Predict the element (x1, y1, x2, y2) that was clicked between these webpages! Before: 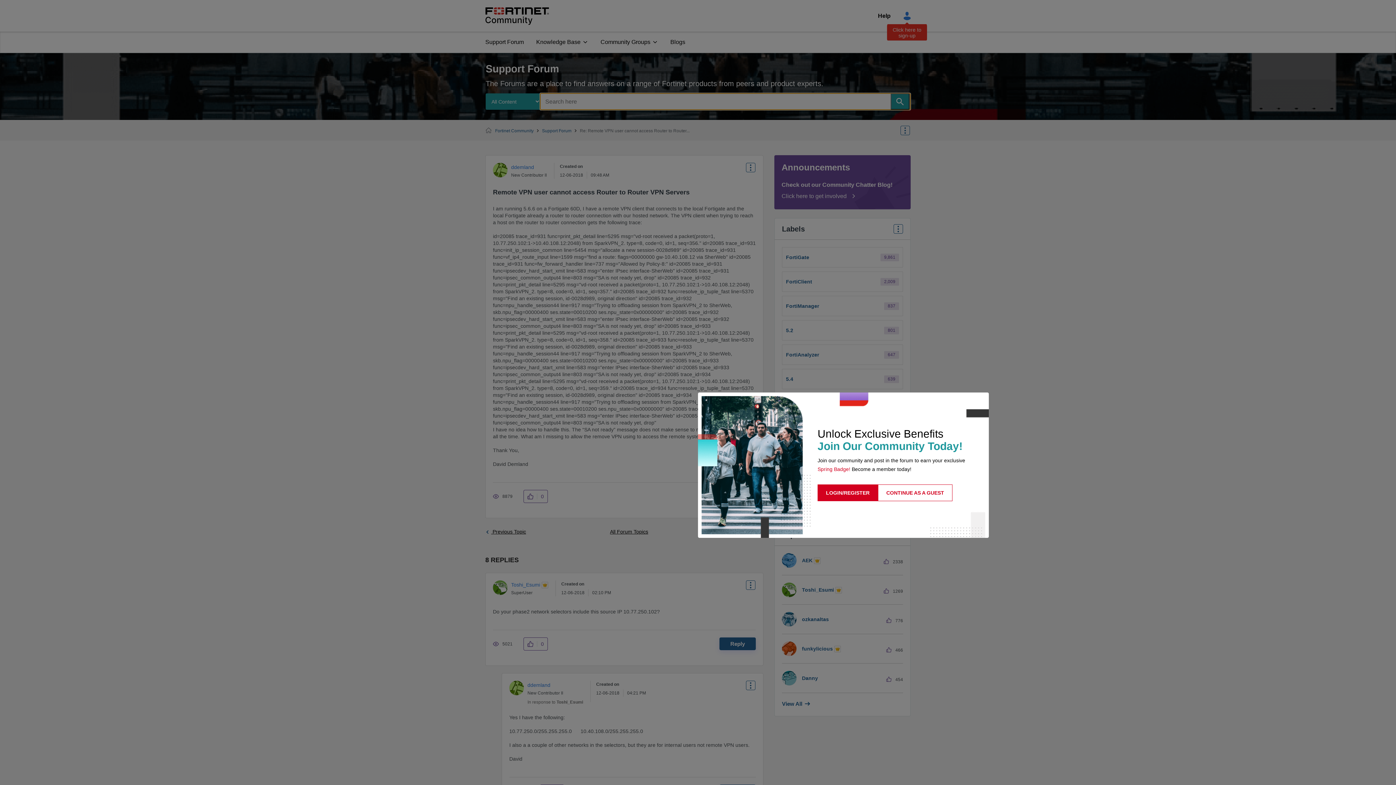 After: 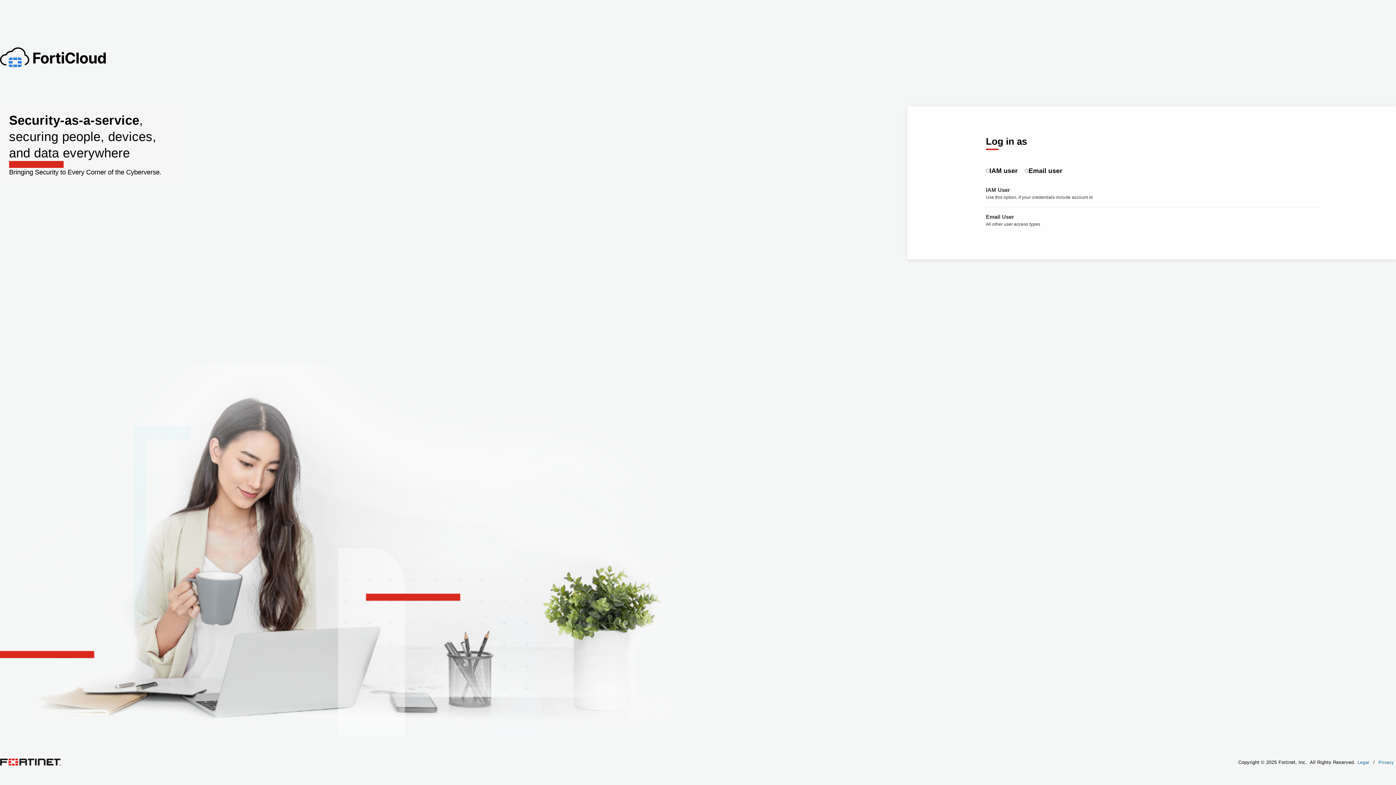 Action: bbox: (817, 484, 878, 501) label: LOGIN/REGISTER